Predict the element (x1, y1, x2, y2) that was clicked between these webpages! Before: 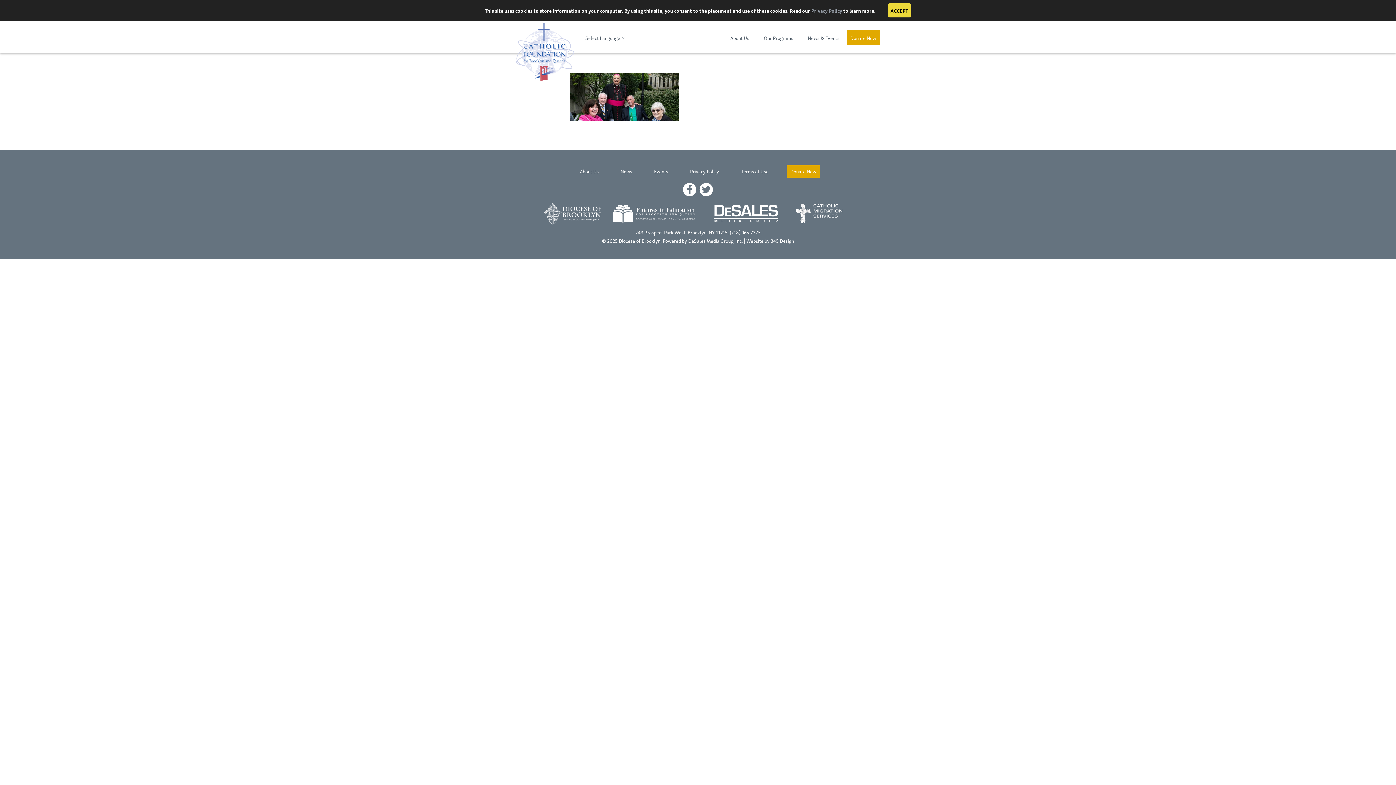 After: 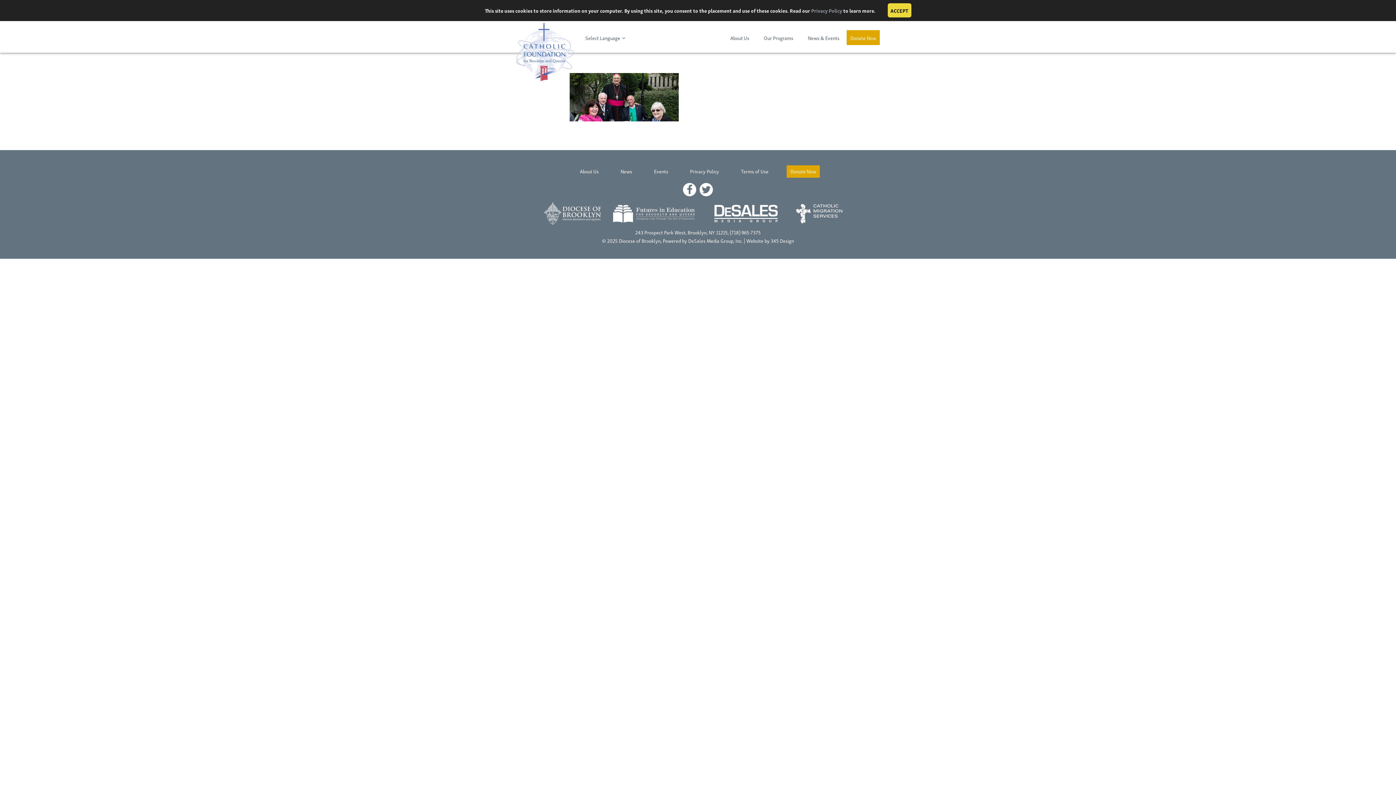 Action: bbox: (698, 184, 714, 193)